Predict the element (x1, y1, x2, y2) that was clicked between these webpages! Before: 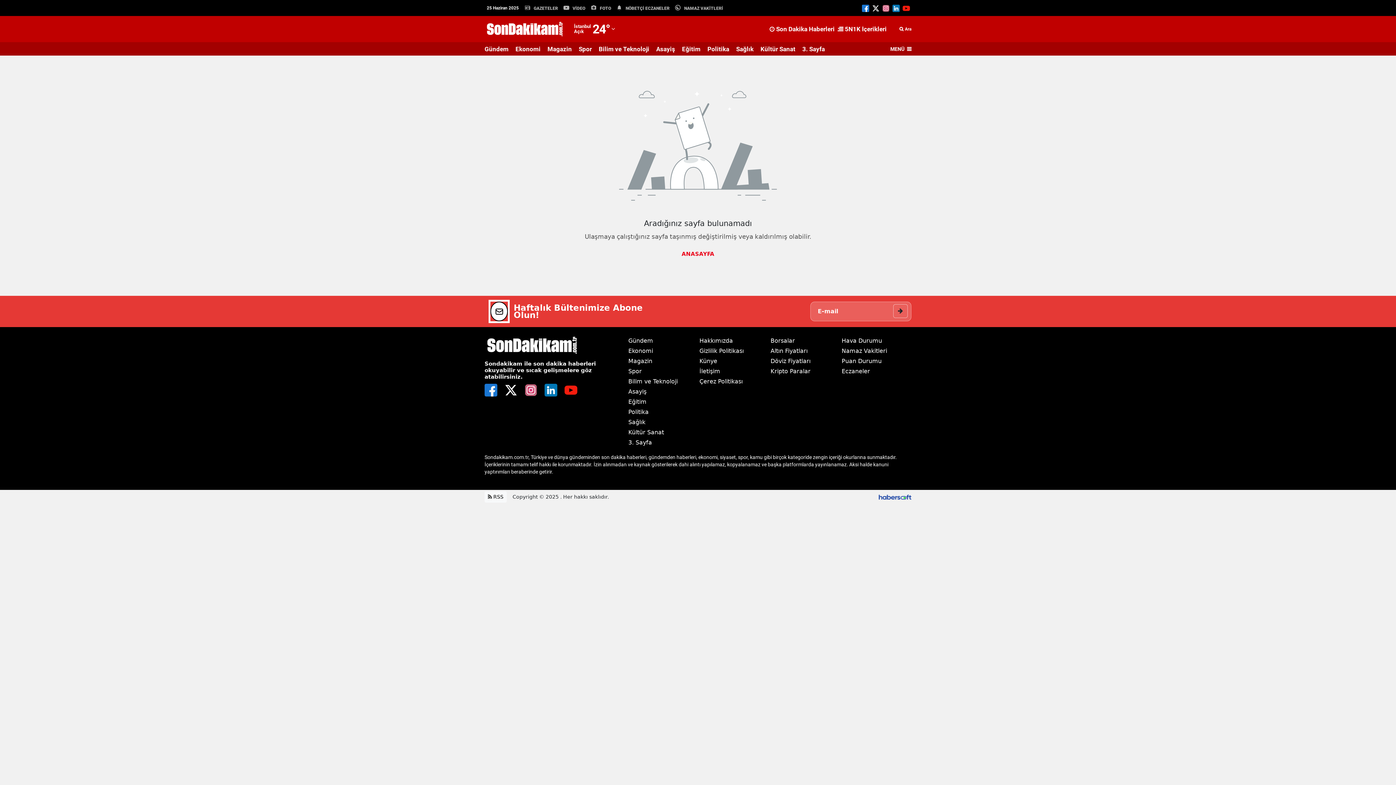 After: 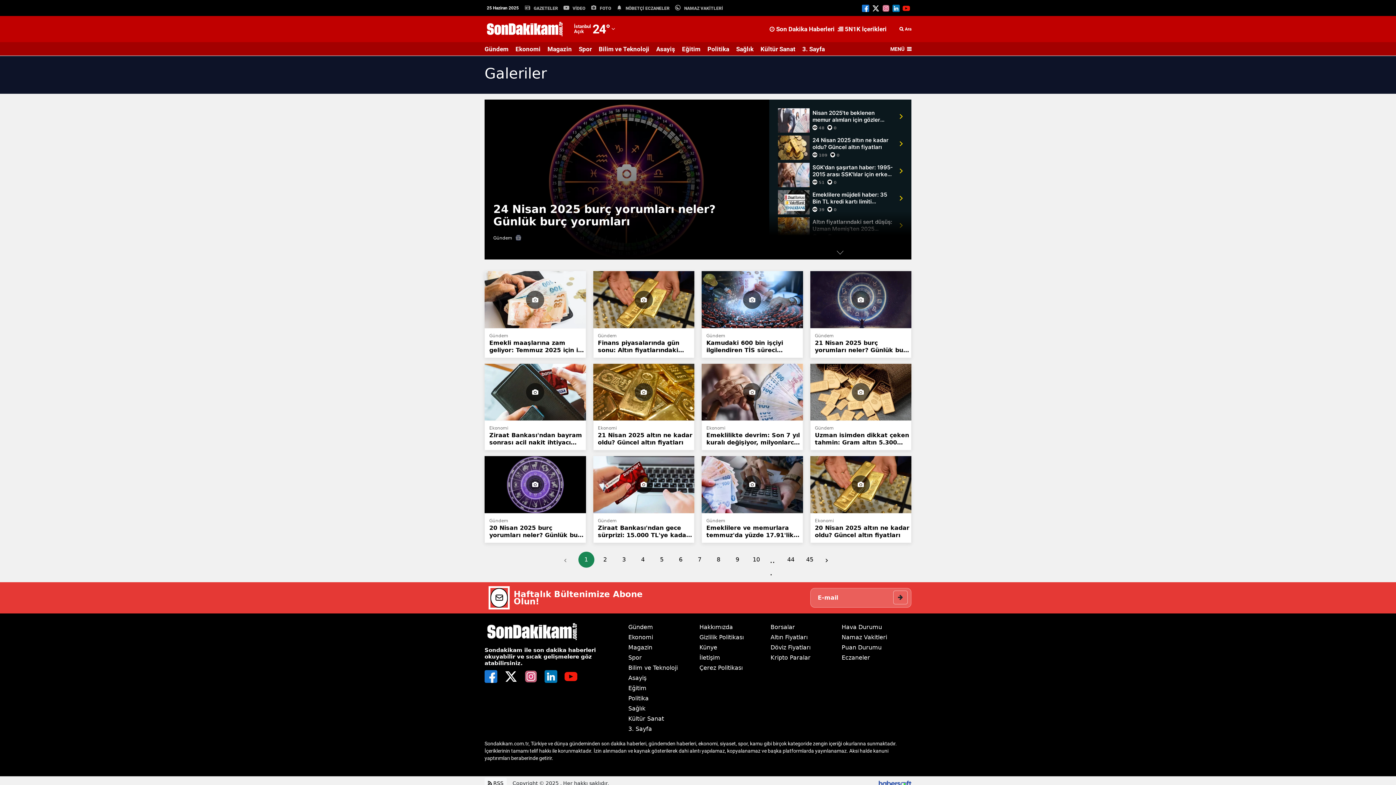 Action: bbox: (600, 5, 611, 10) label: FOTO